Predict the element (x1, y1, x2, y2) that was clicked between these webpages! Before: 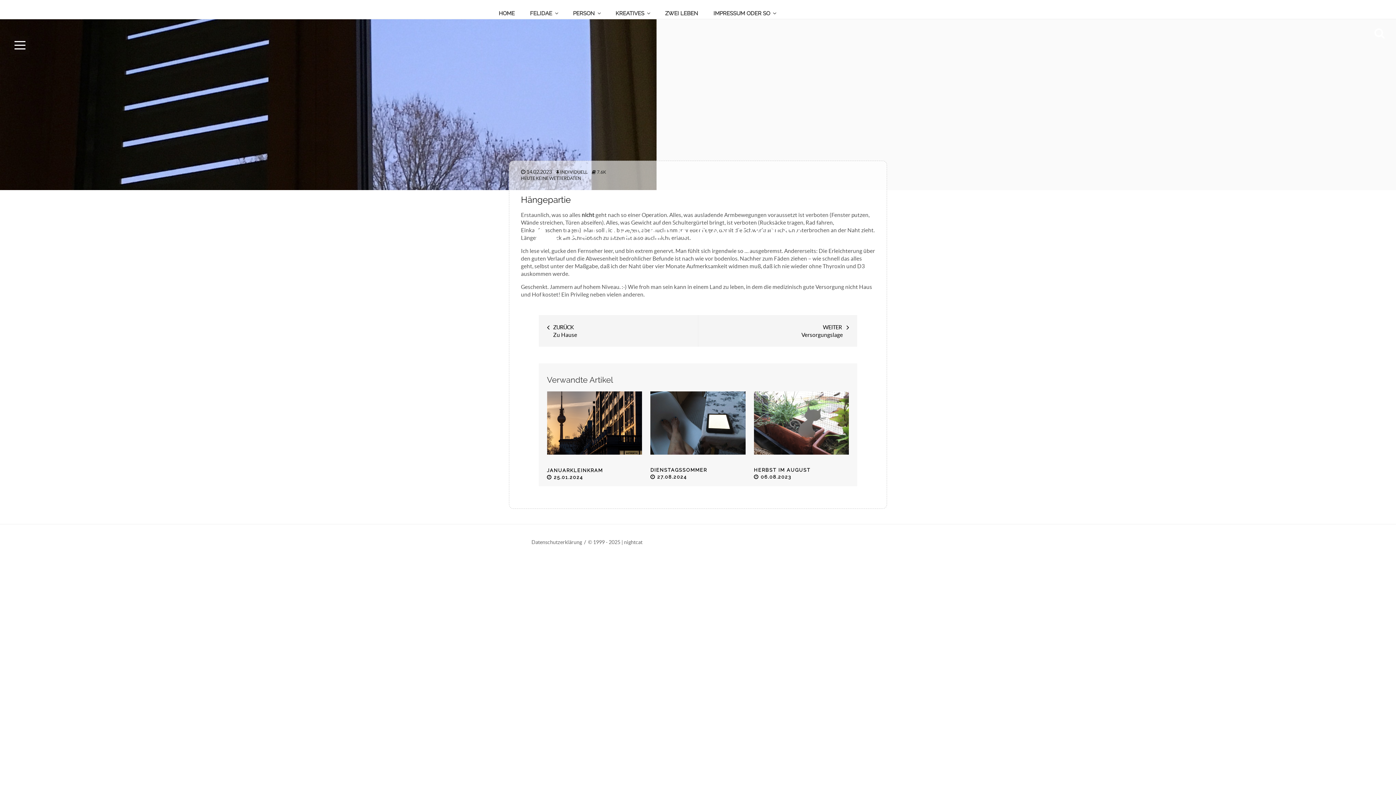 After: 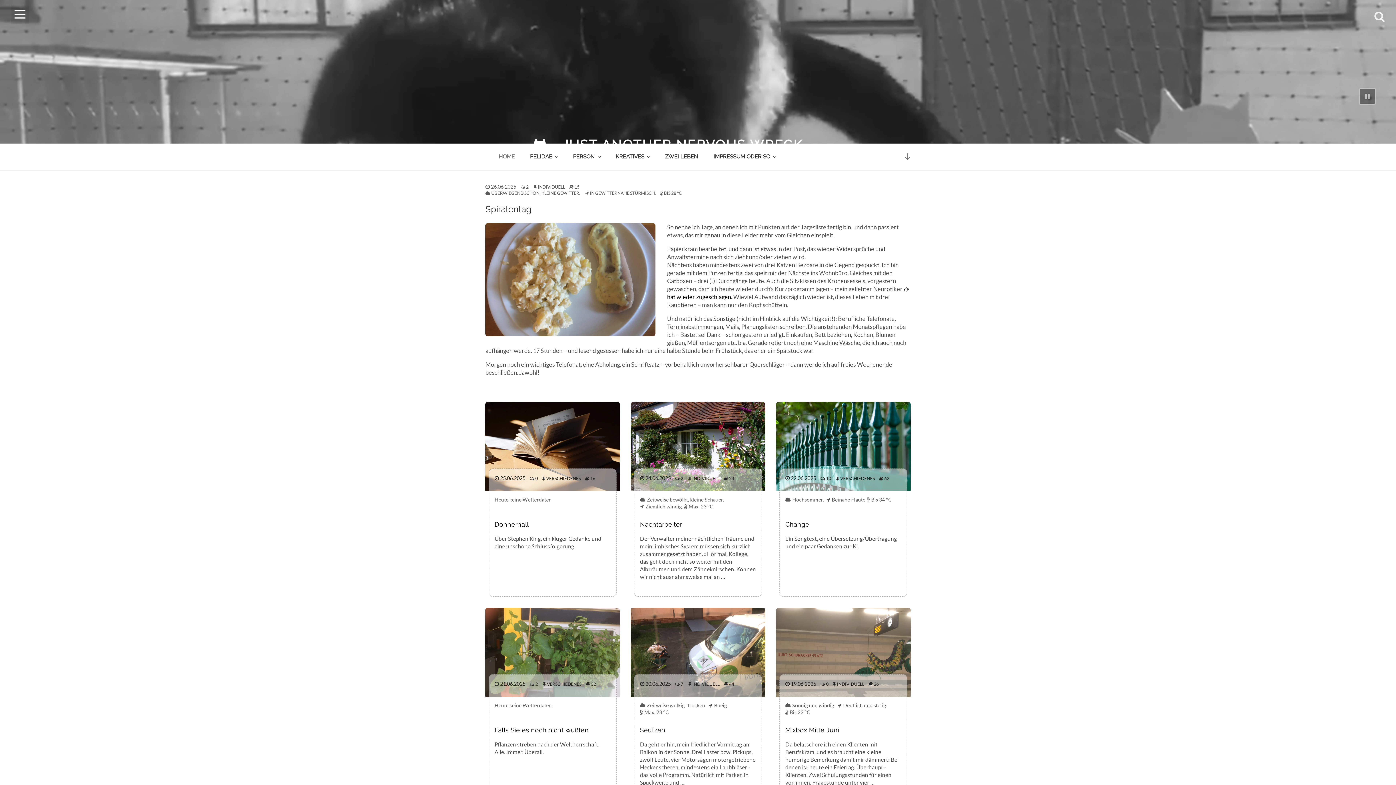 Action: label: HOME bbox: (491, 4, 521, 22)